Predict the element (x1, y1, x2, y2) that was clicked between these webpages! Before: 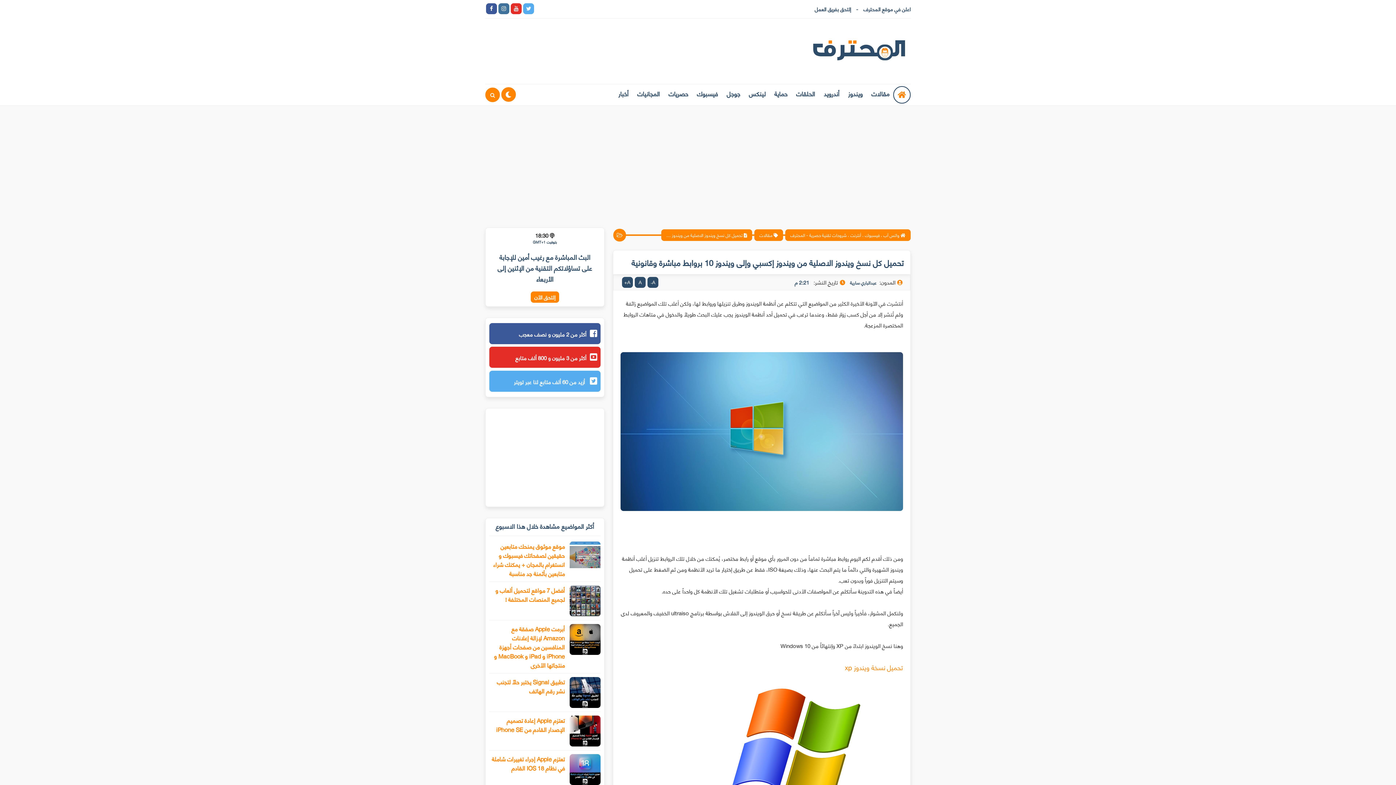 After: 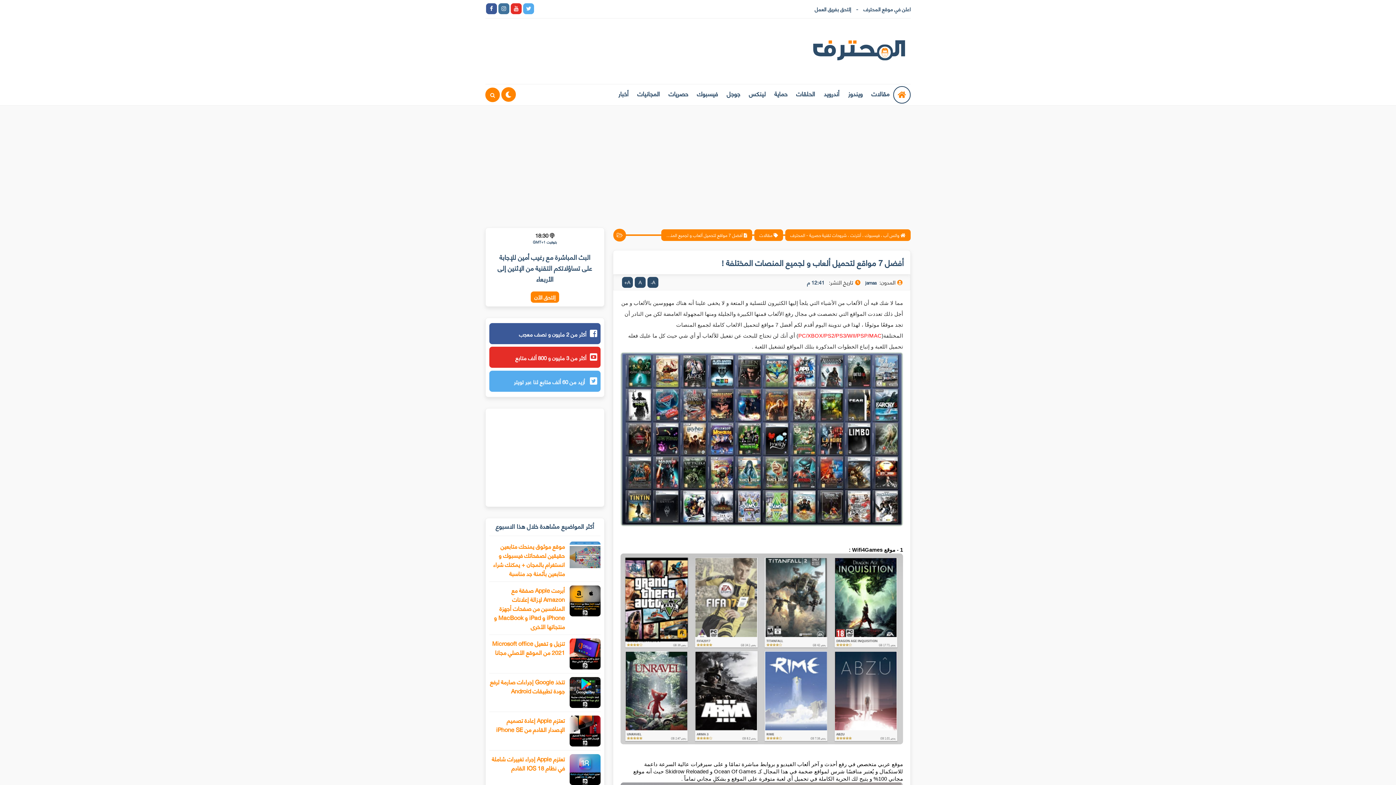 Action: bbox: (569, 585, 600, 616)